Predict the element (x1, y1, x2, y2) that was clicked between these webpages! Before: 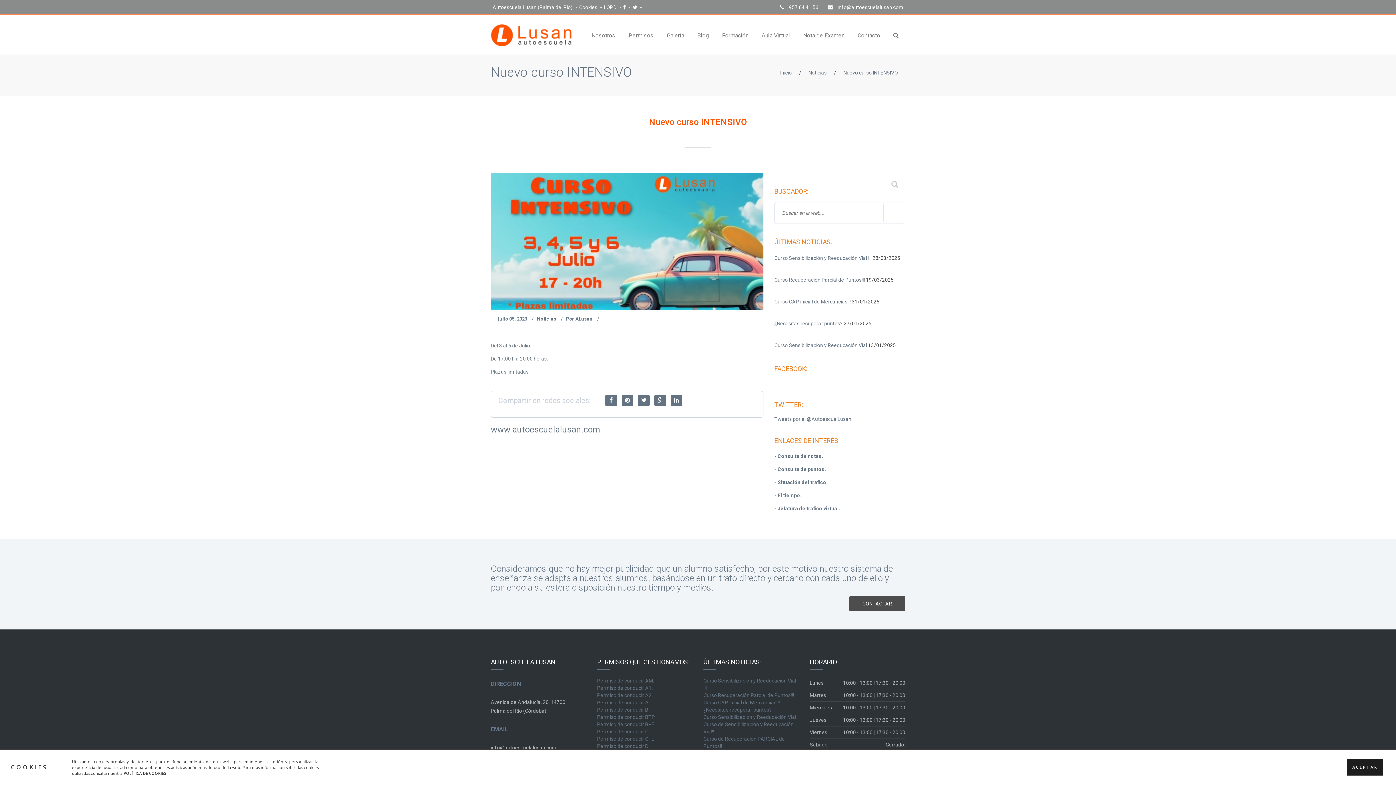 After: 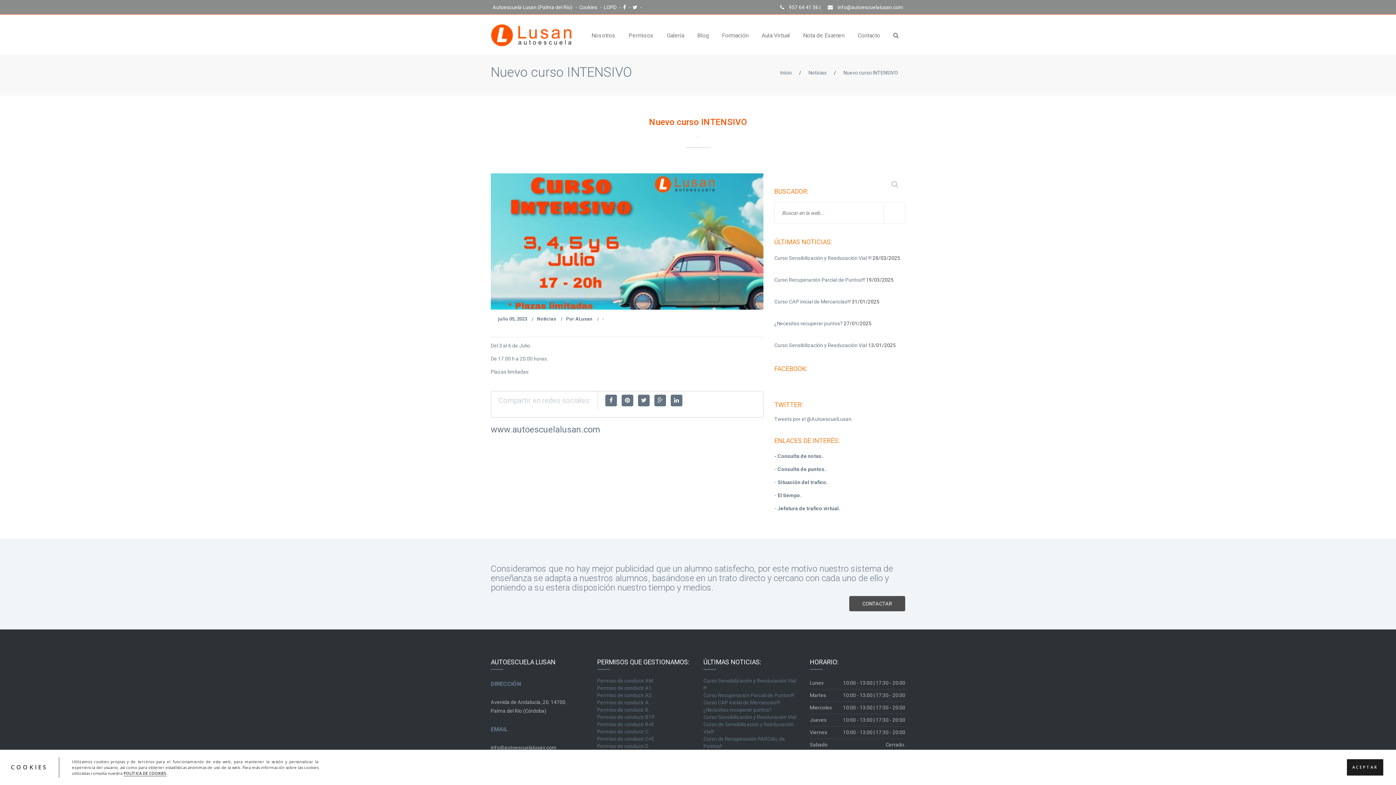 Action: bbox: (824, 4, 903, 10) label:  info@autoescuelalusan.com